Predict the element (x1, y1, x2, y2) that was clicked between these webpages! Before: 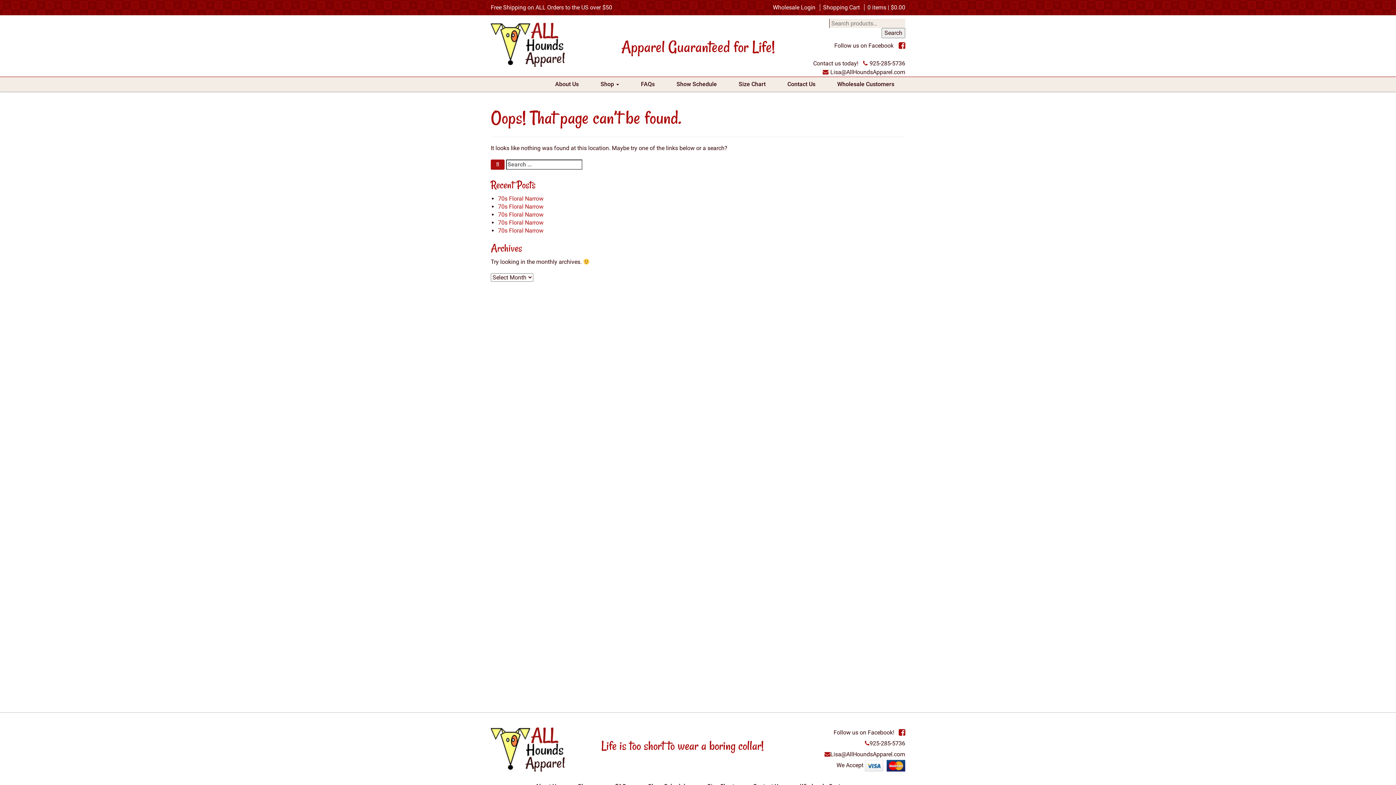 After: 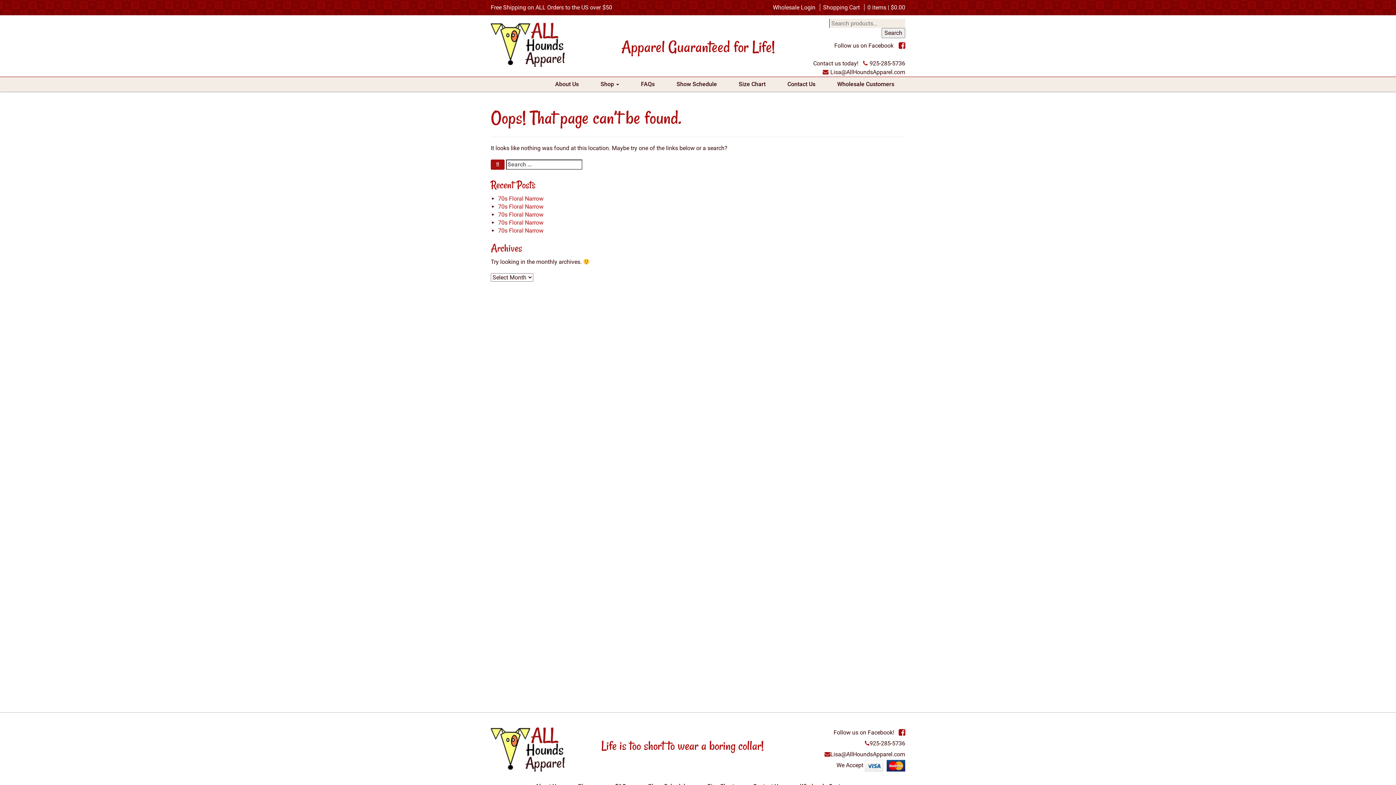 Action: bbox: (822, 68, 830, 75)